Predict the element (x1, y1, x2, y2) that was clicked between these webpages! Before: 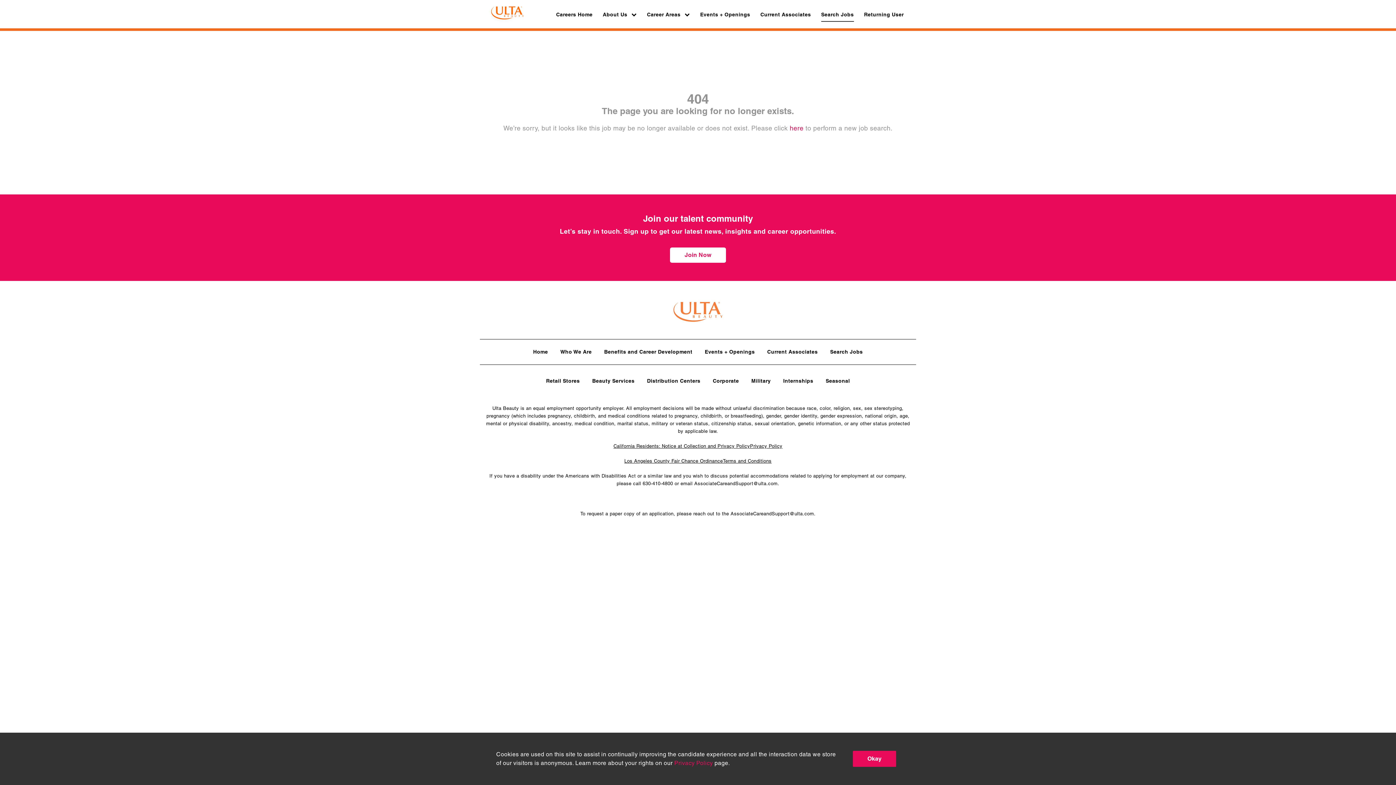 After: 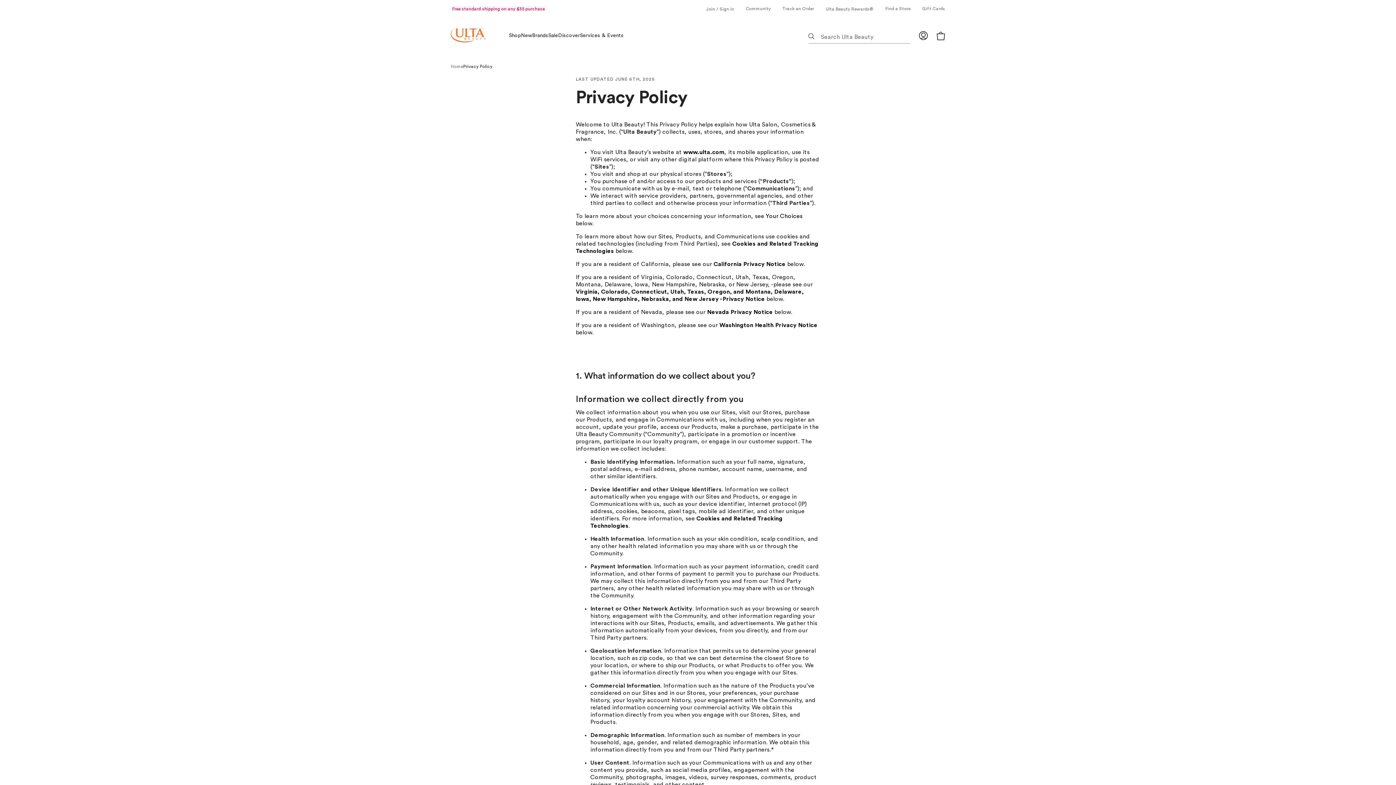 Action: bbox: (674, 760, 713, 766) label: Privacy Policy